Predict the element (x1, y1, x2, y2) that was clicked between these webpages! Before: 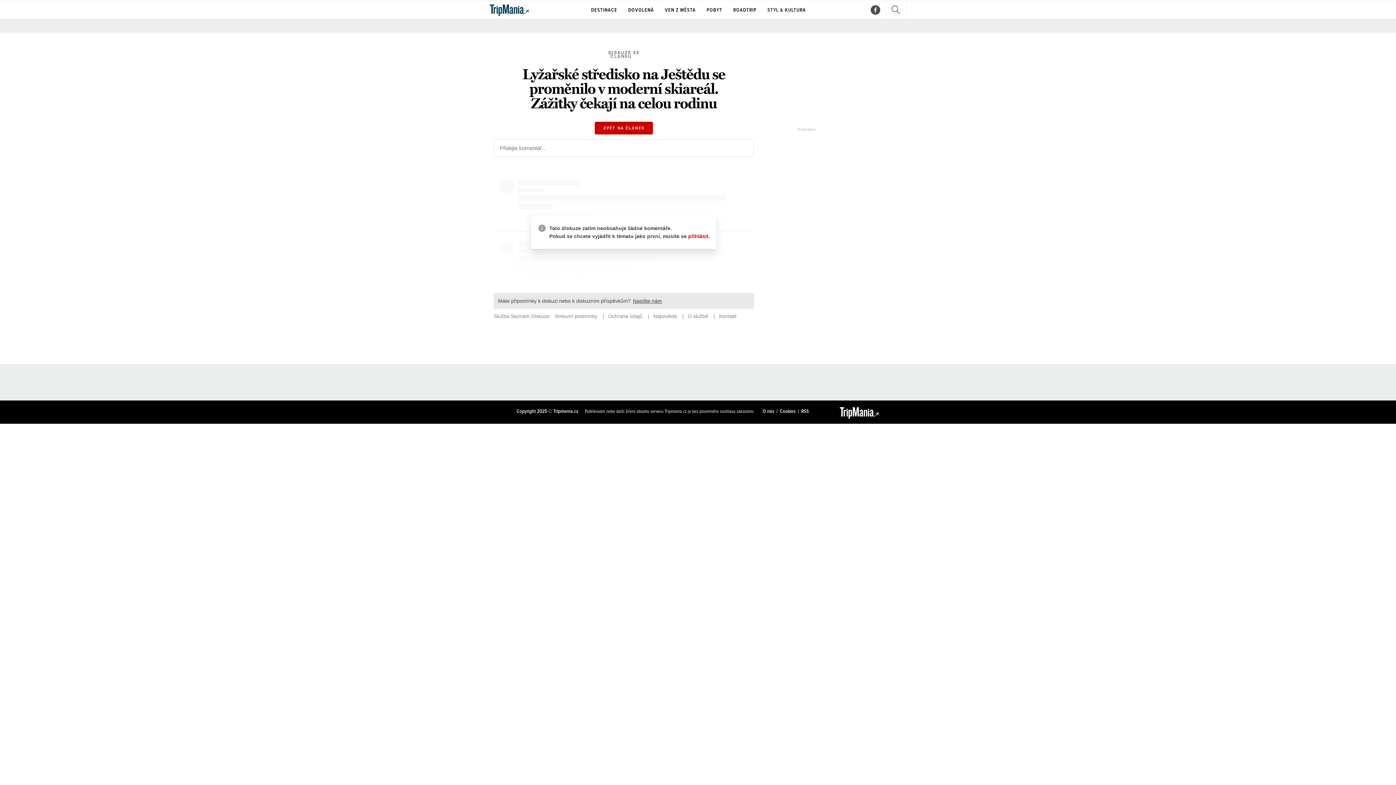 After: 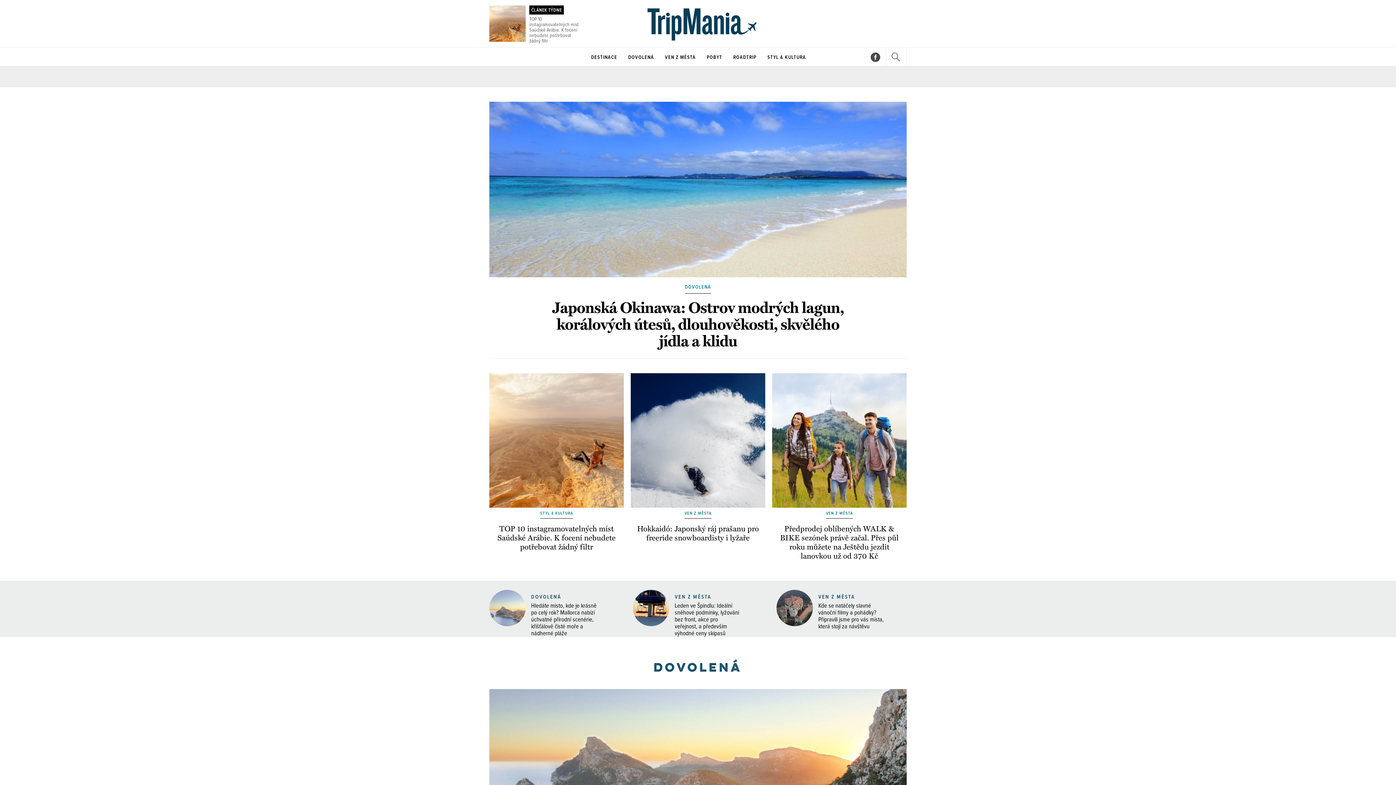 Action: bbox: (839, 416, 879, 421)